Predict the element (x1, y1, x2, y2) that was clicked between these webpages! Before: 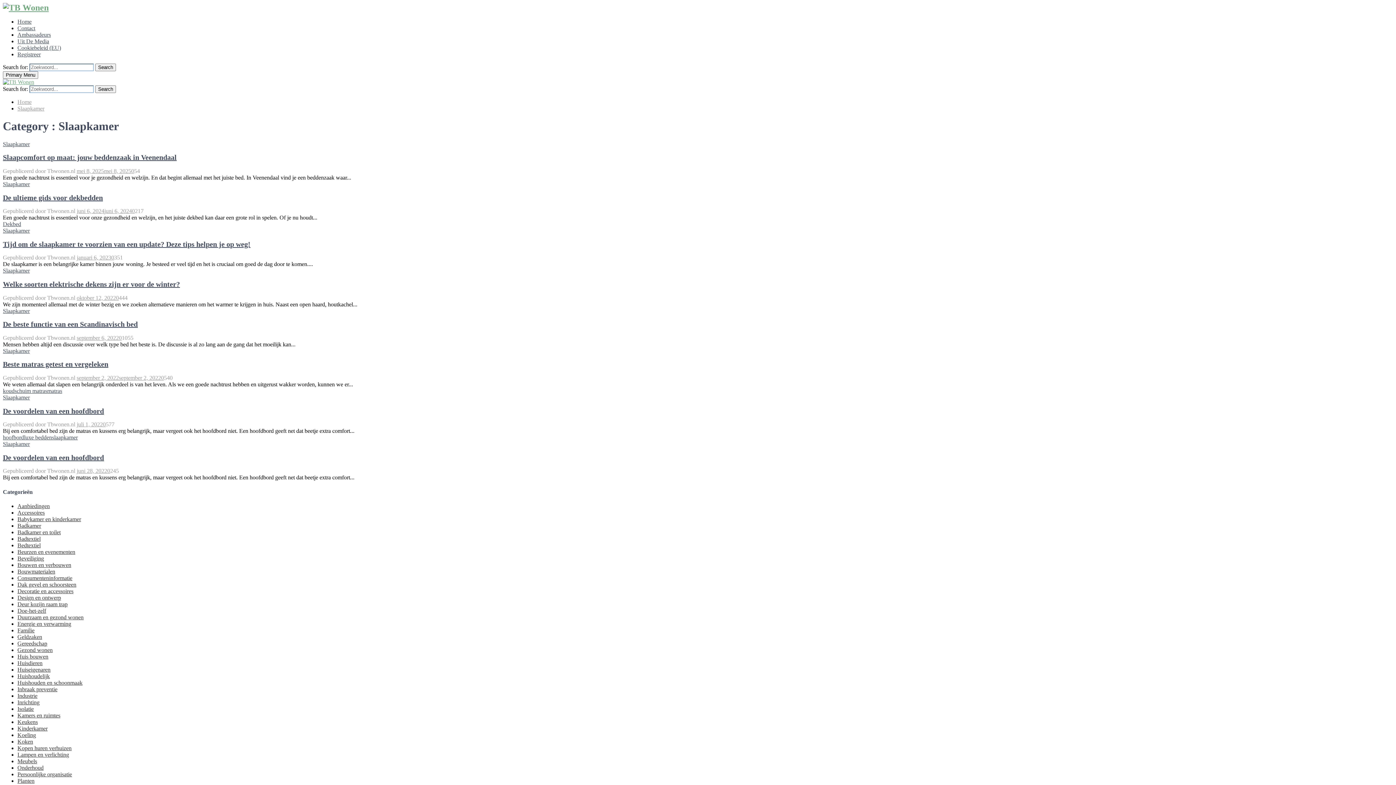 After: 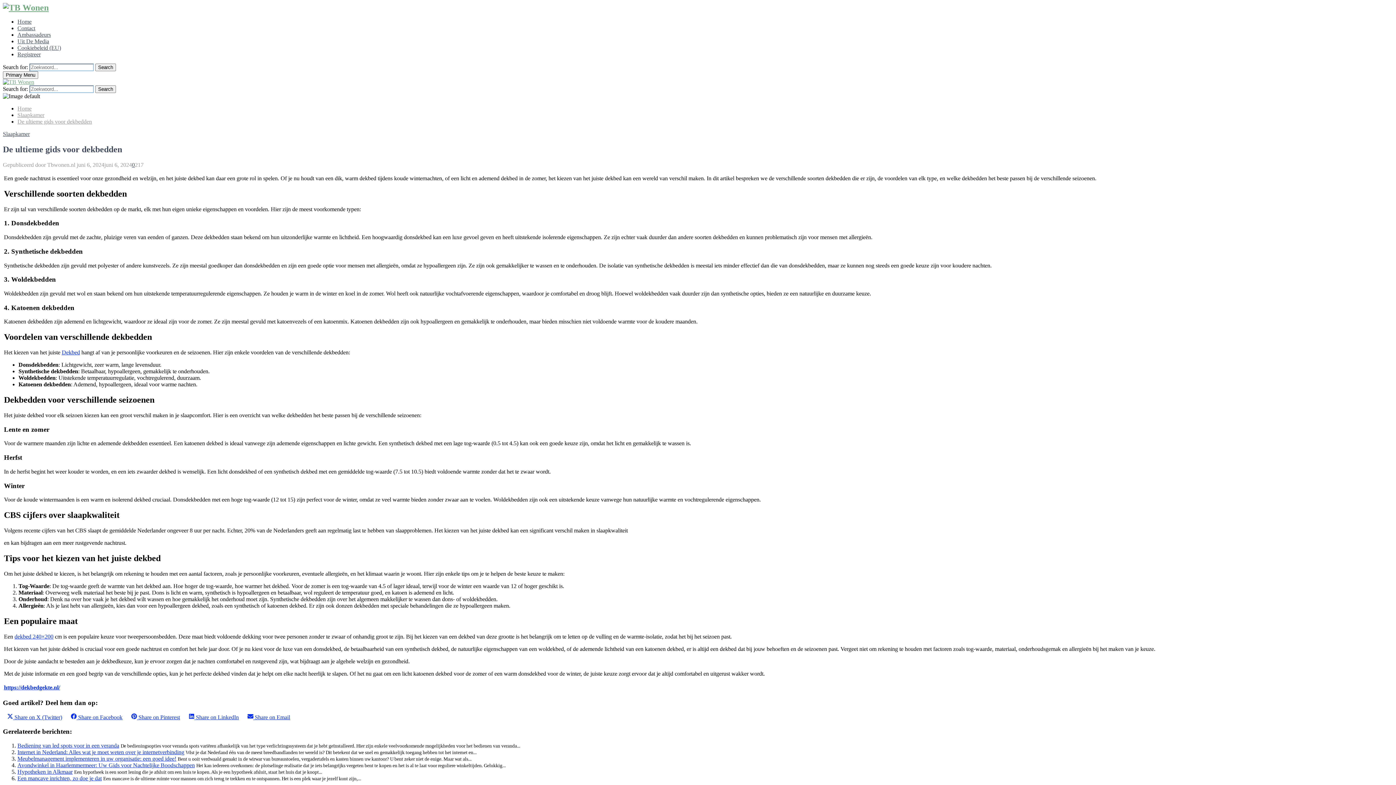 Action: label: juni 6, 2024juni 6, 2024 bbox: (76, 208, 132, 214)